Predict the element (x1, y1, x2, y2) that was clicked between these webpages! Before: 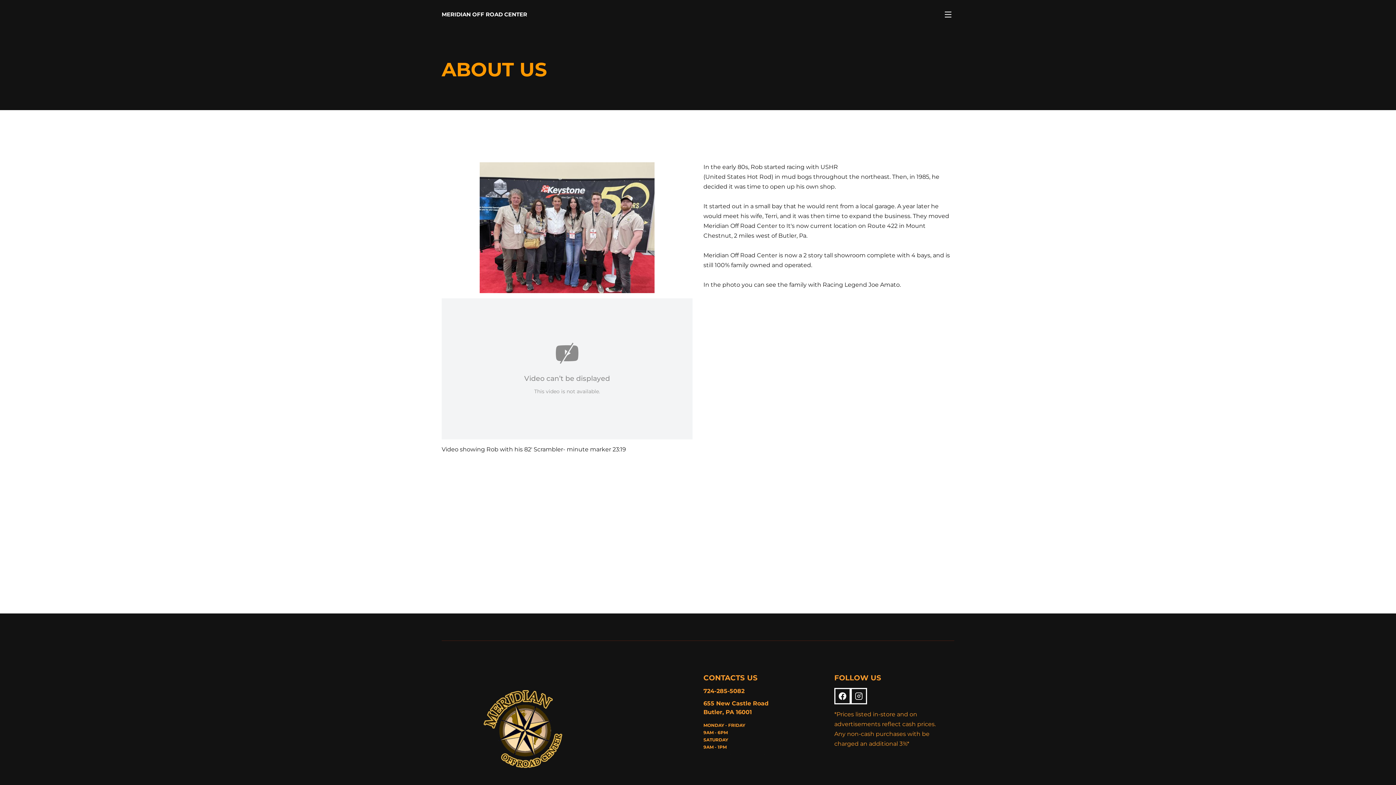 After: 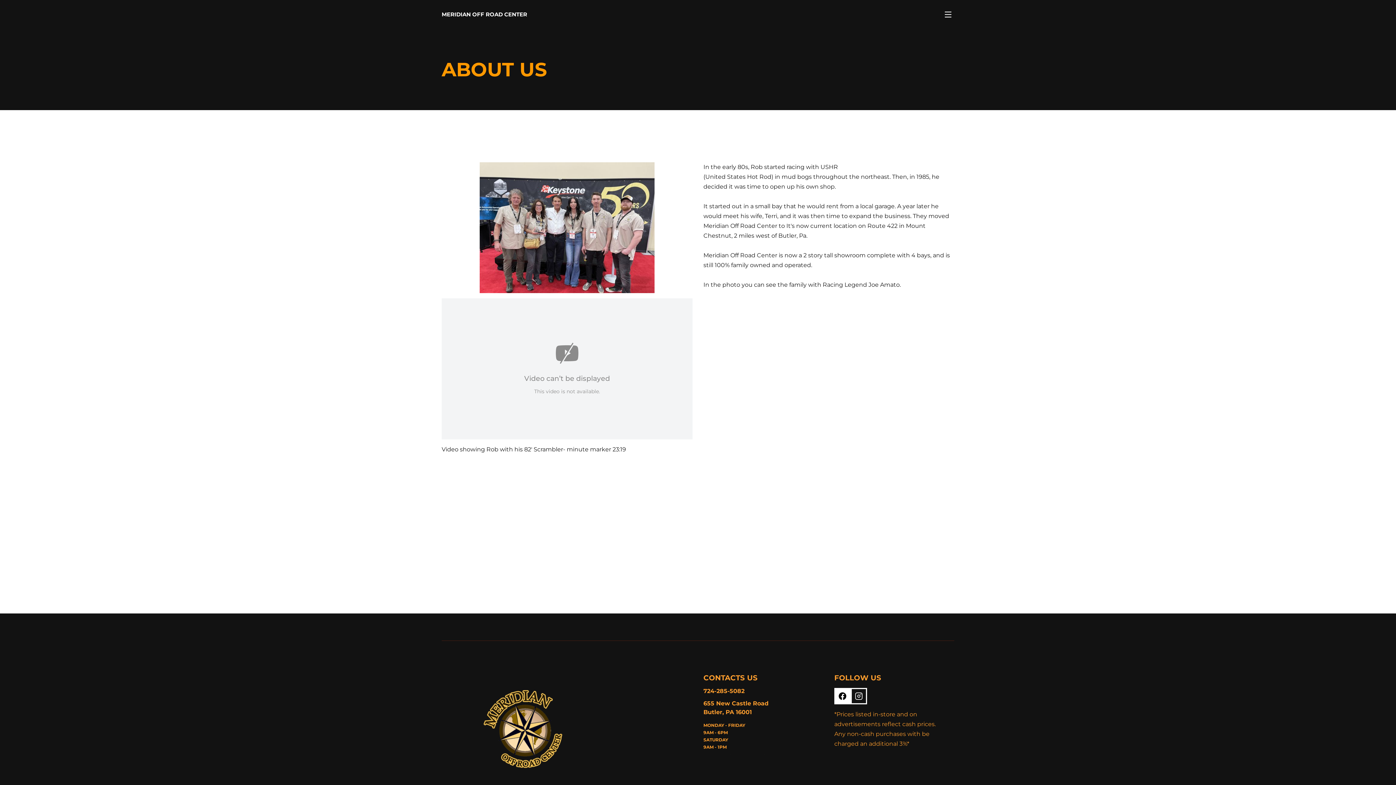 Action: bbox: (834, 688, 850, 704)